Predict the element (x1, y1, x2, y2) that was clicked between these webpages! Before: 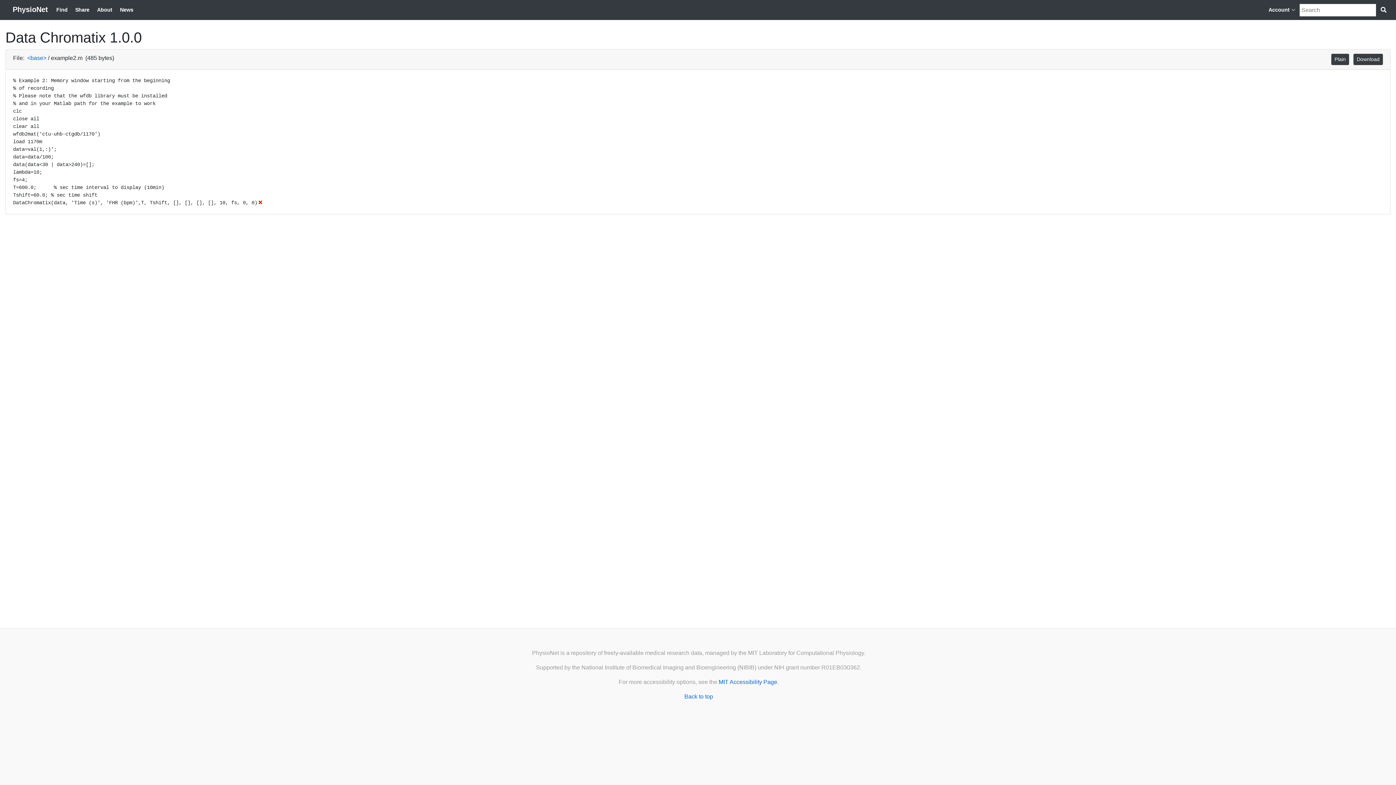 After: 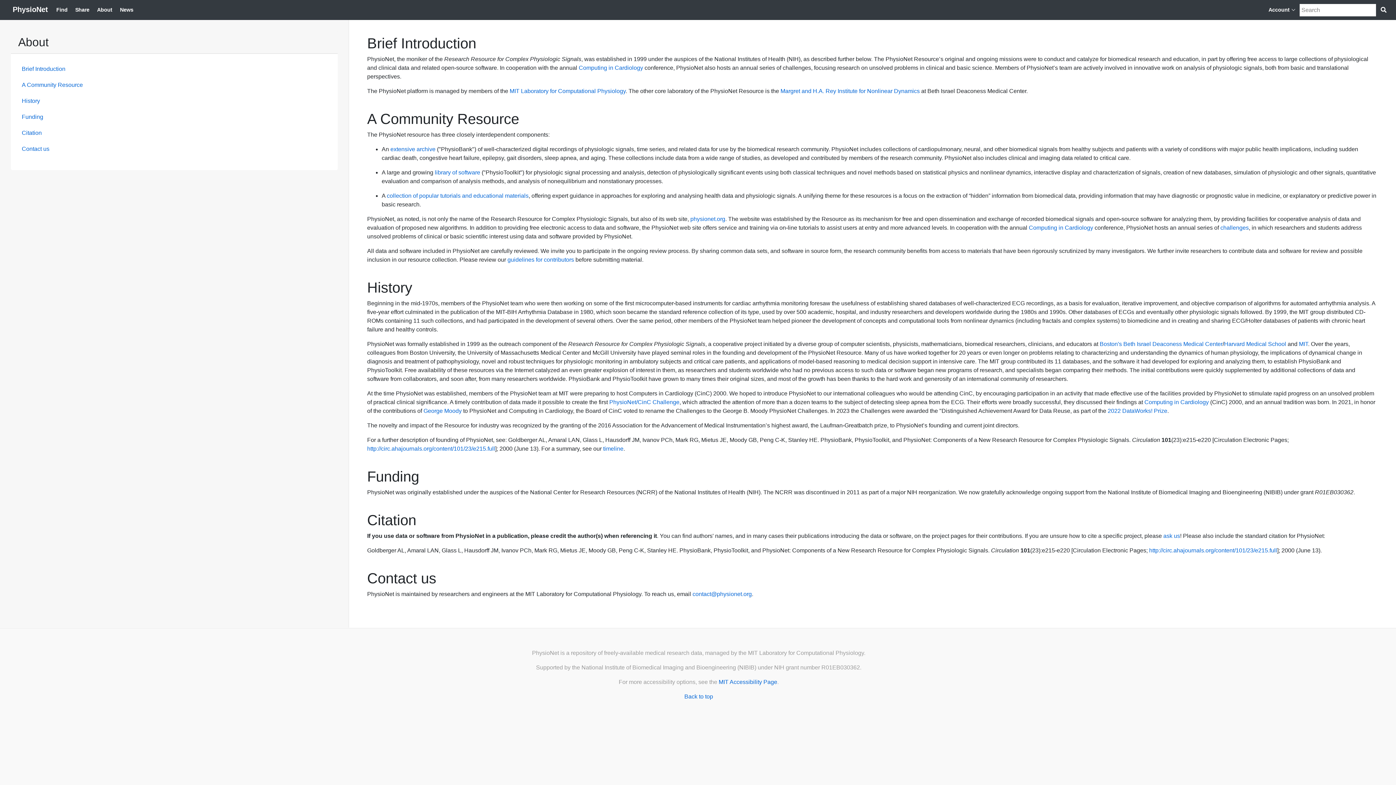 Action: label: About bbox: (94, 3, 115, 16)